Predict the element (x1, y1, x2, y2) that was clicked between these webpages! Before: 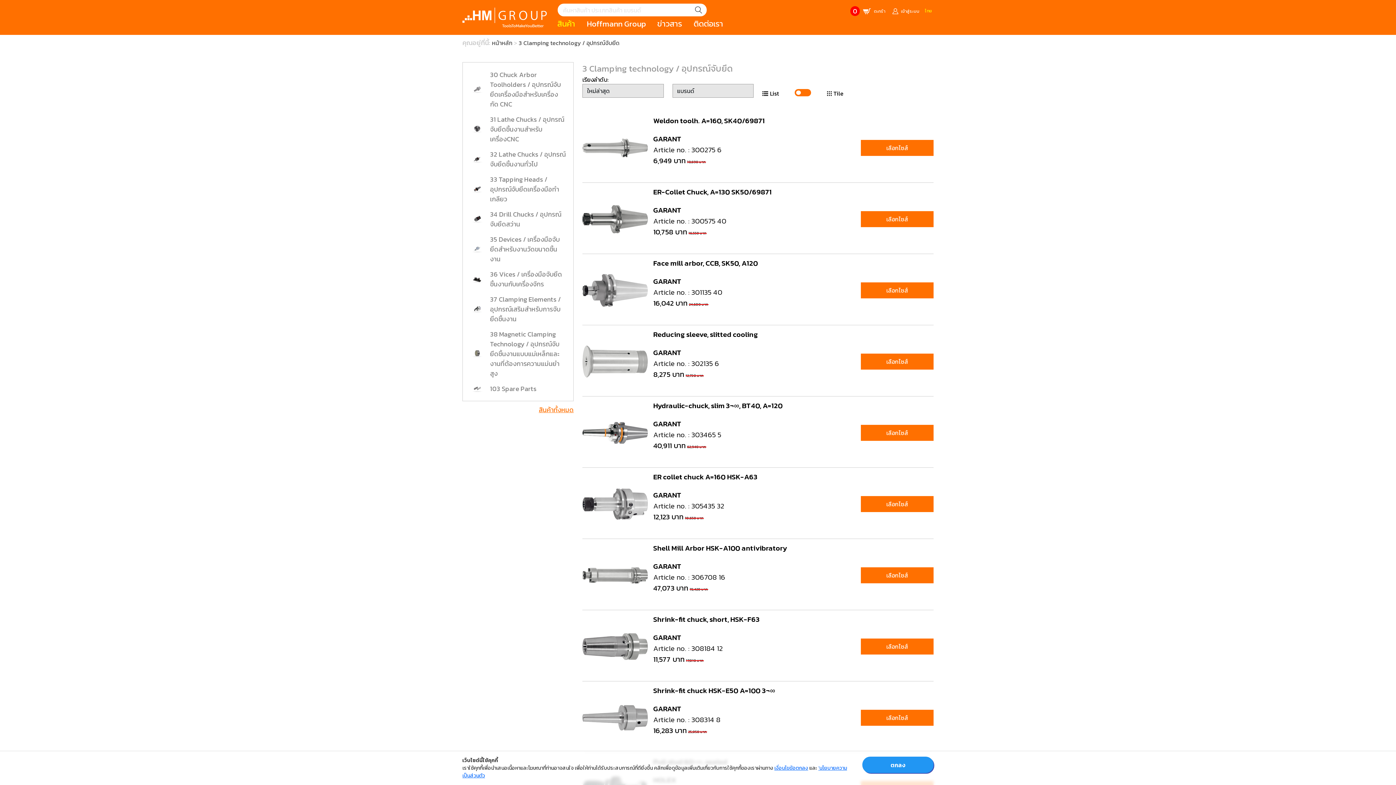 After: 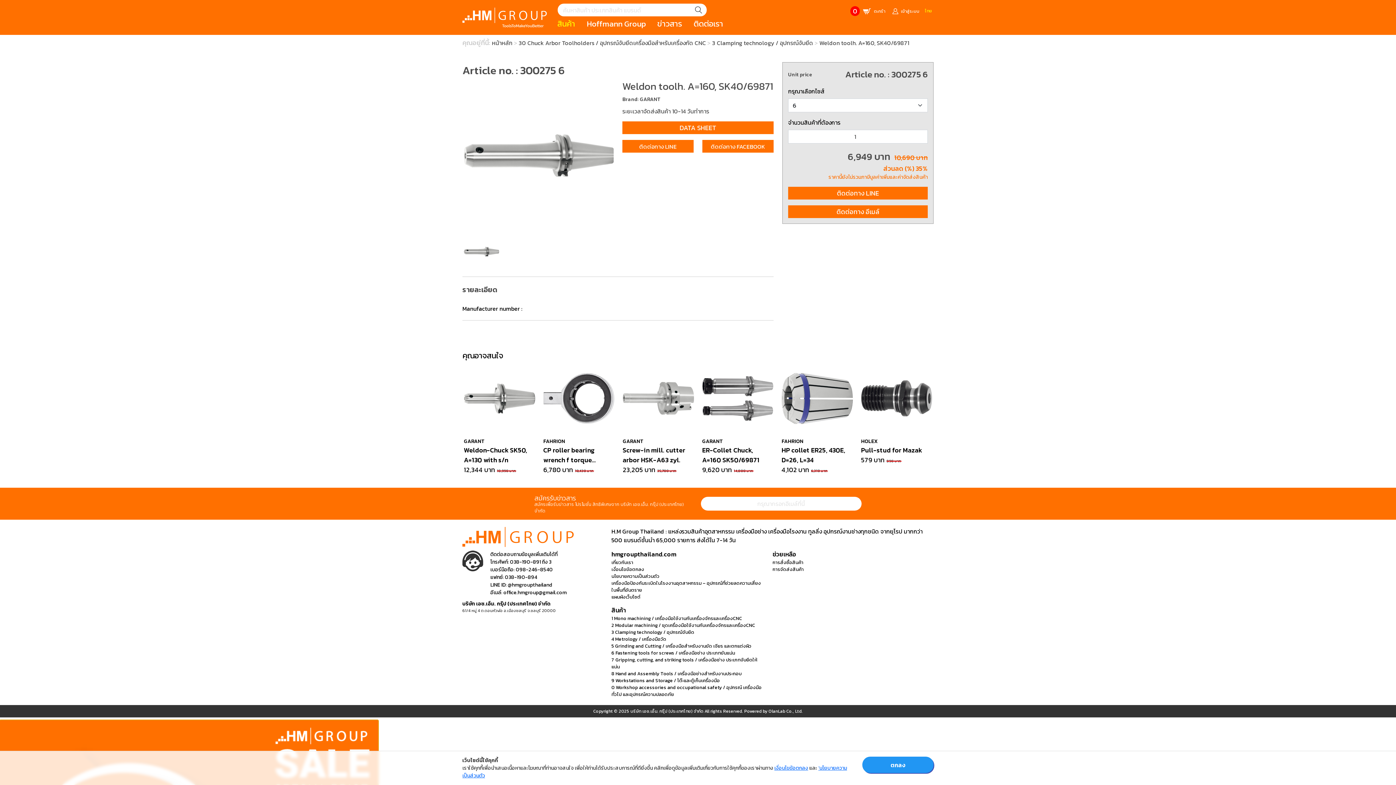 Action: bbox: (653, 133, 681, 144) label: GARANT